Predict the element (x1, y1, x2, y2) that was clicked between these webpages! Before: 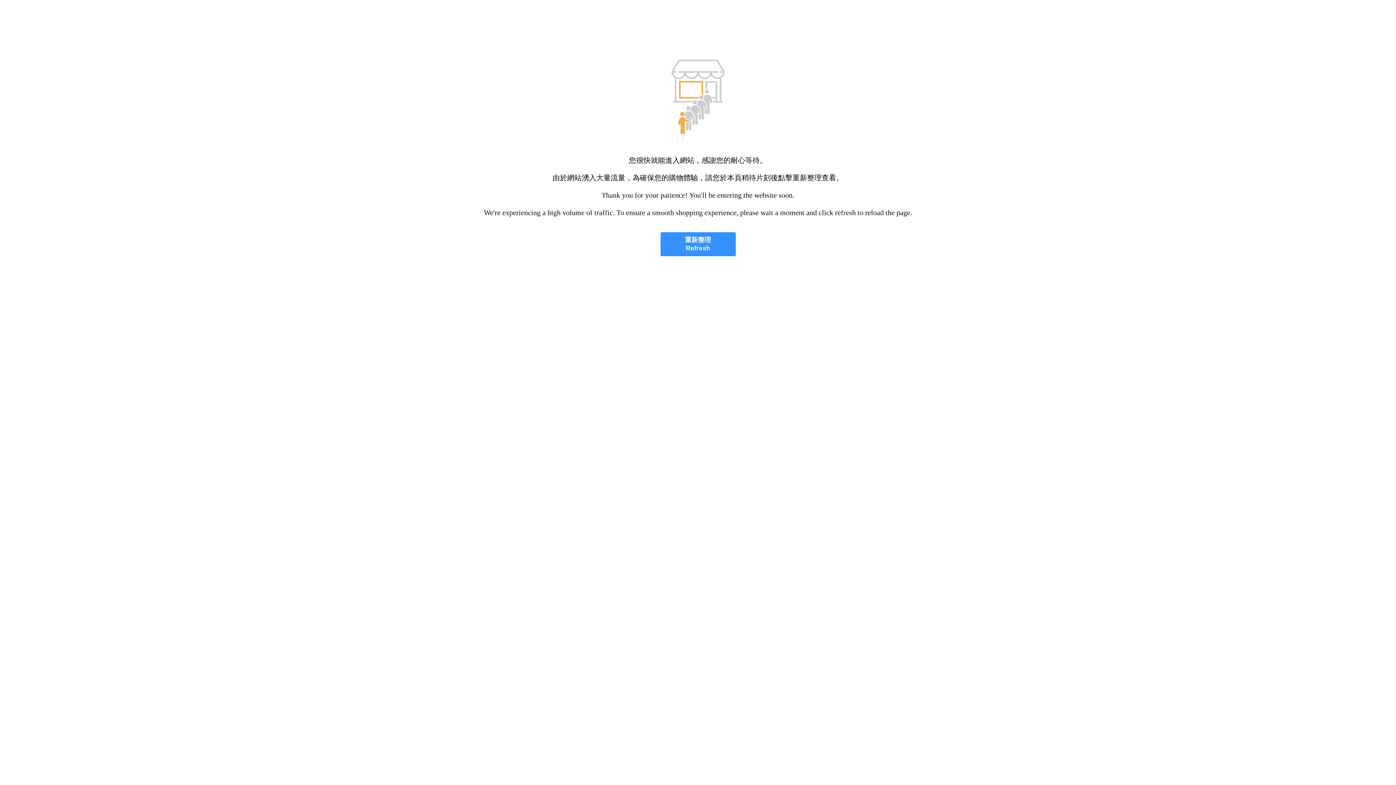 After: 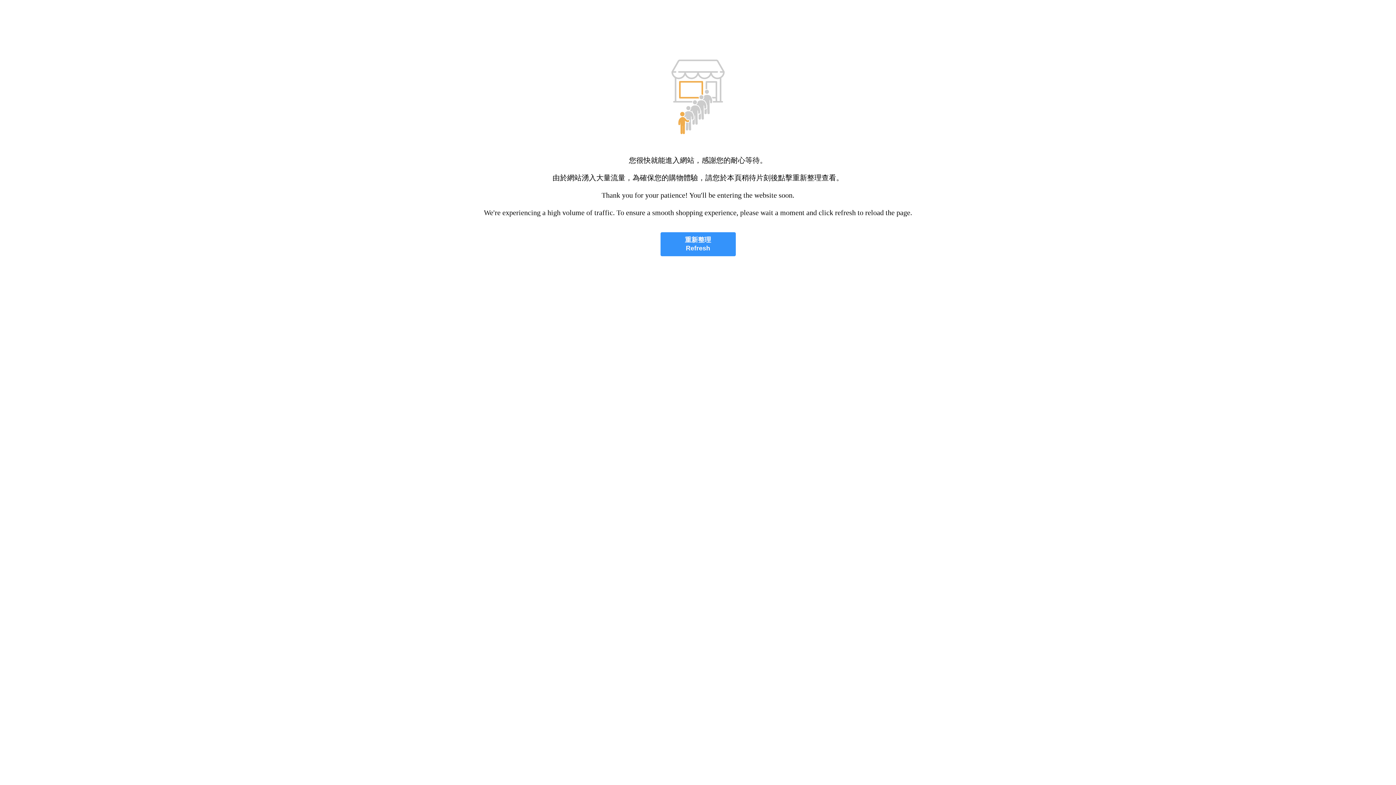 Action: label: 重新整理
Refresh bbox: (660, 232, 735, 256)